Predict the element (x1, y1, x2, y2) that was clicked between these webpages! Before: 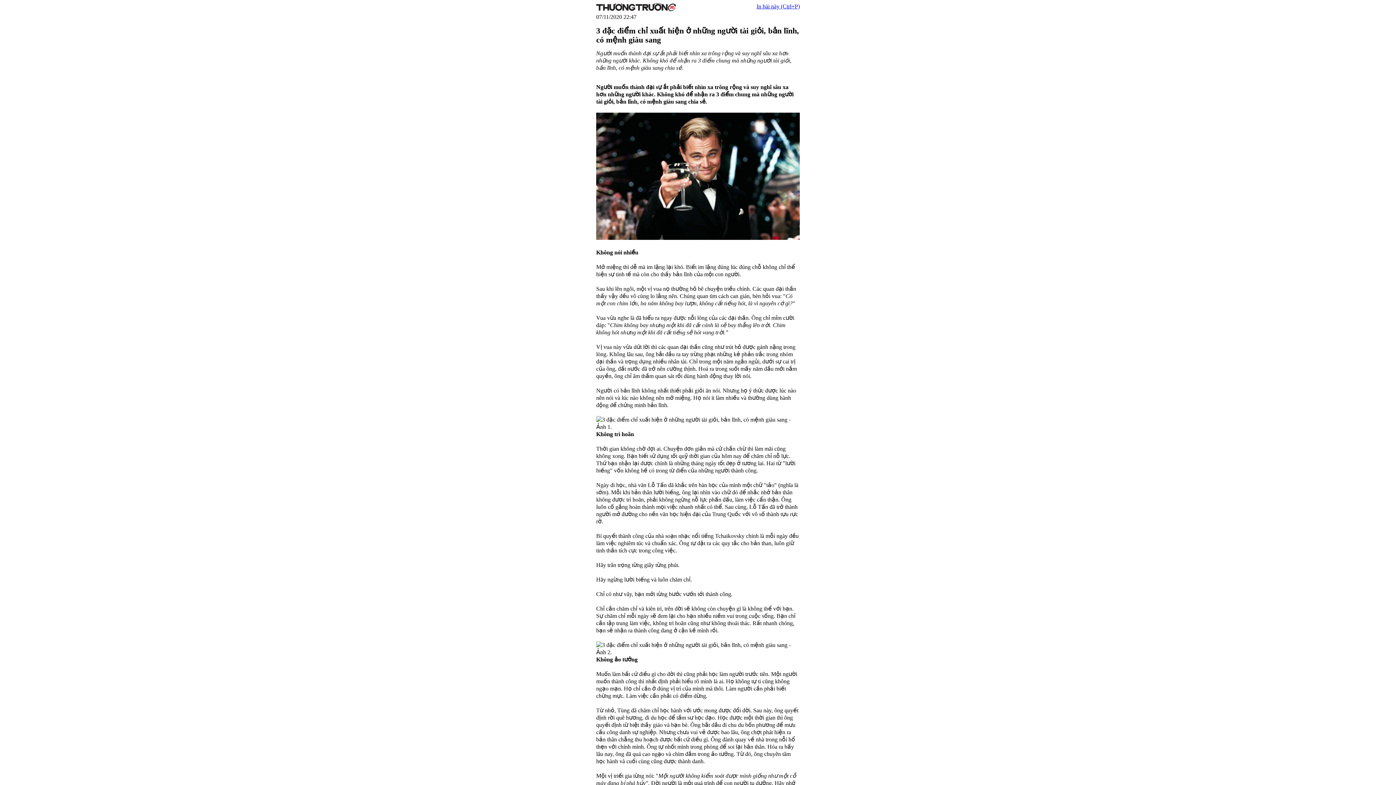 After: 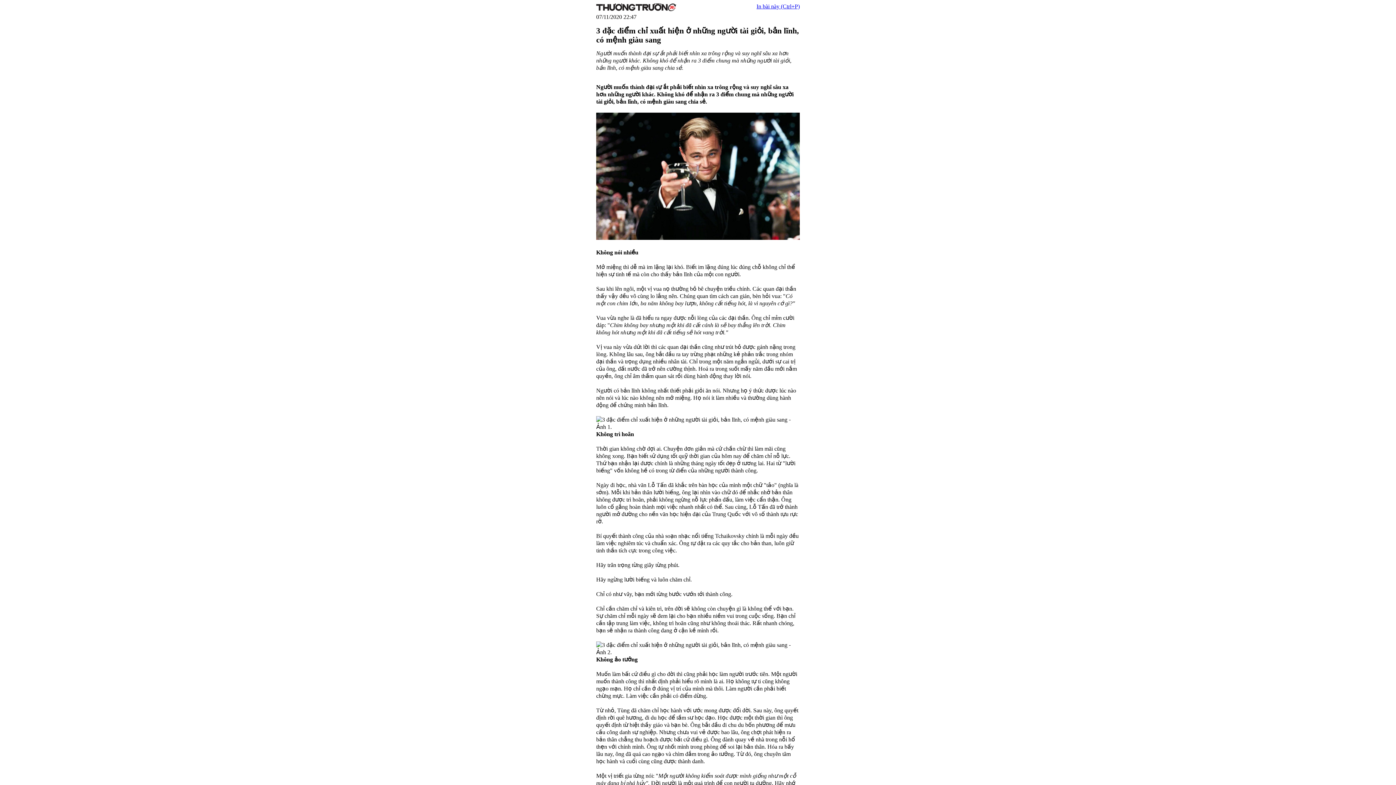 Action: bbox: (756, 3, 800, 9) label: In bài này (Ctrl+P)